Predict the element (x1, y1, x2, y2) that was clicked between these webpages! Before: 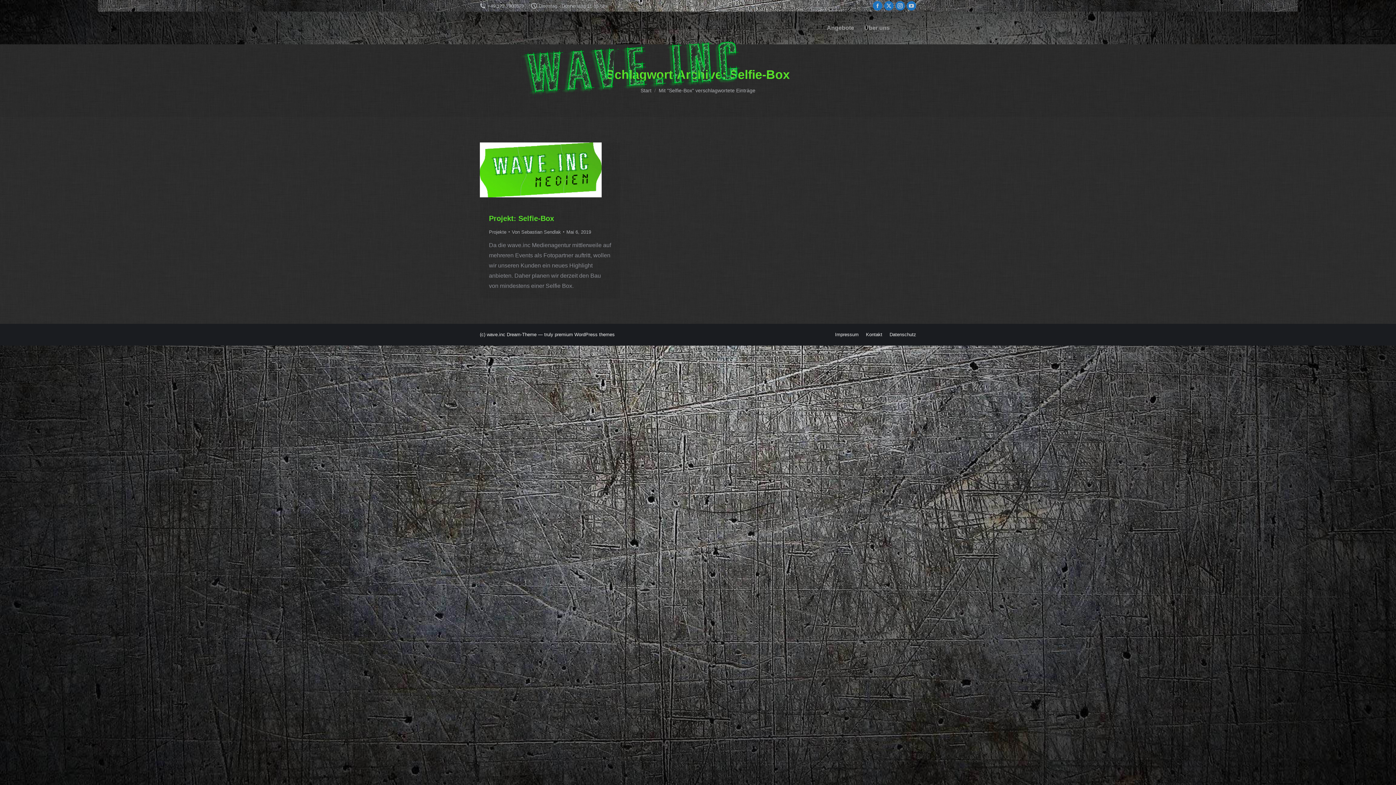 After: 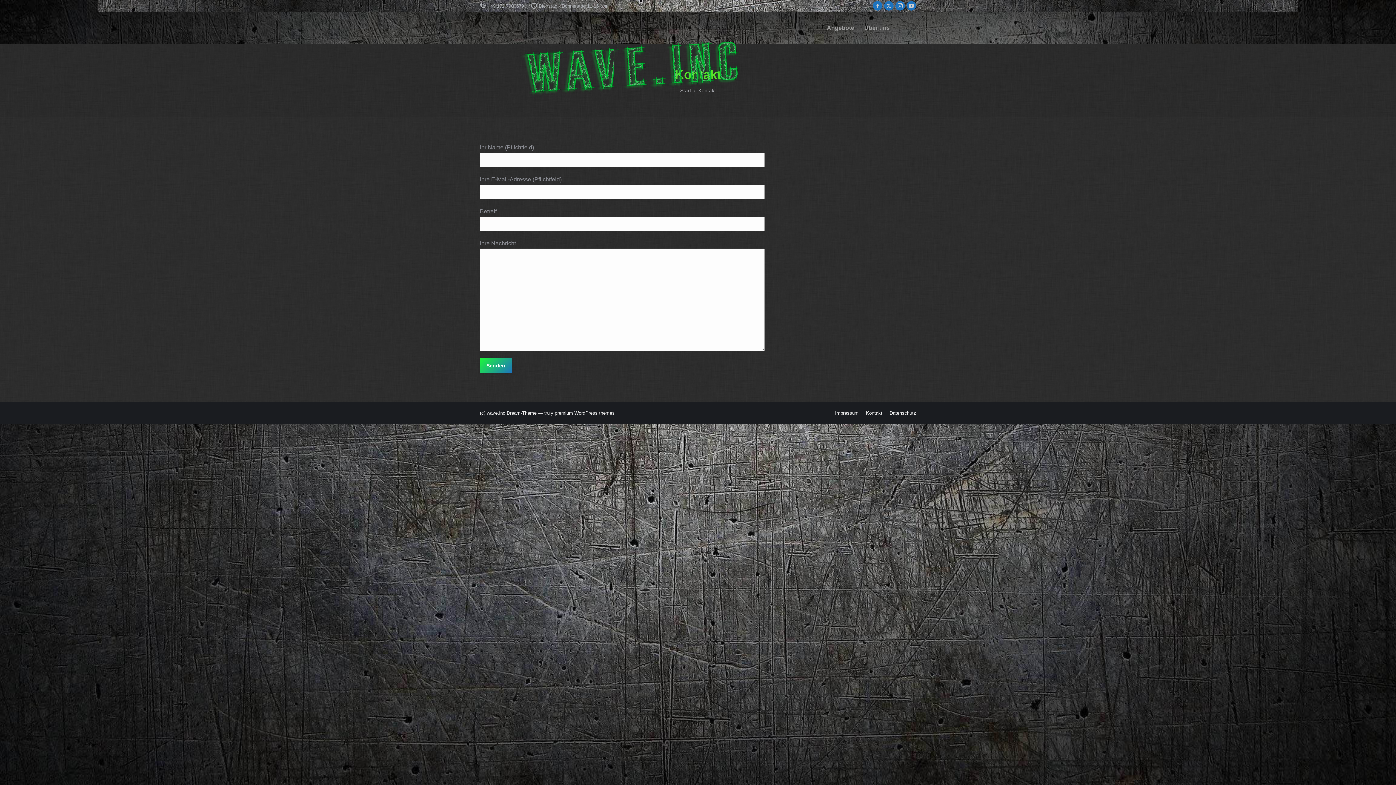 Action: label: Kontakt bbox: (866, 330, 882, 339)